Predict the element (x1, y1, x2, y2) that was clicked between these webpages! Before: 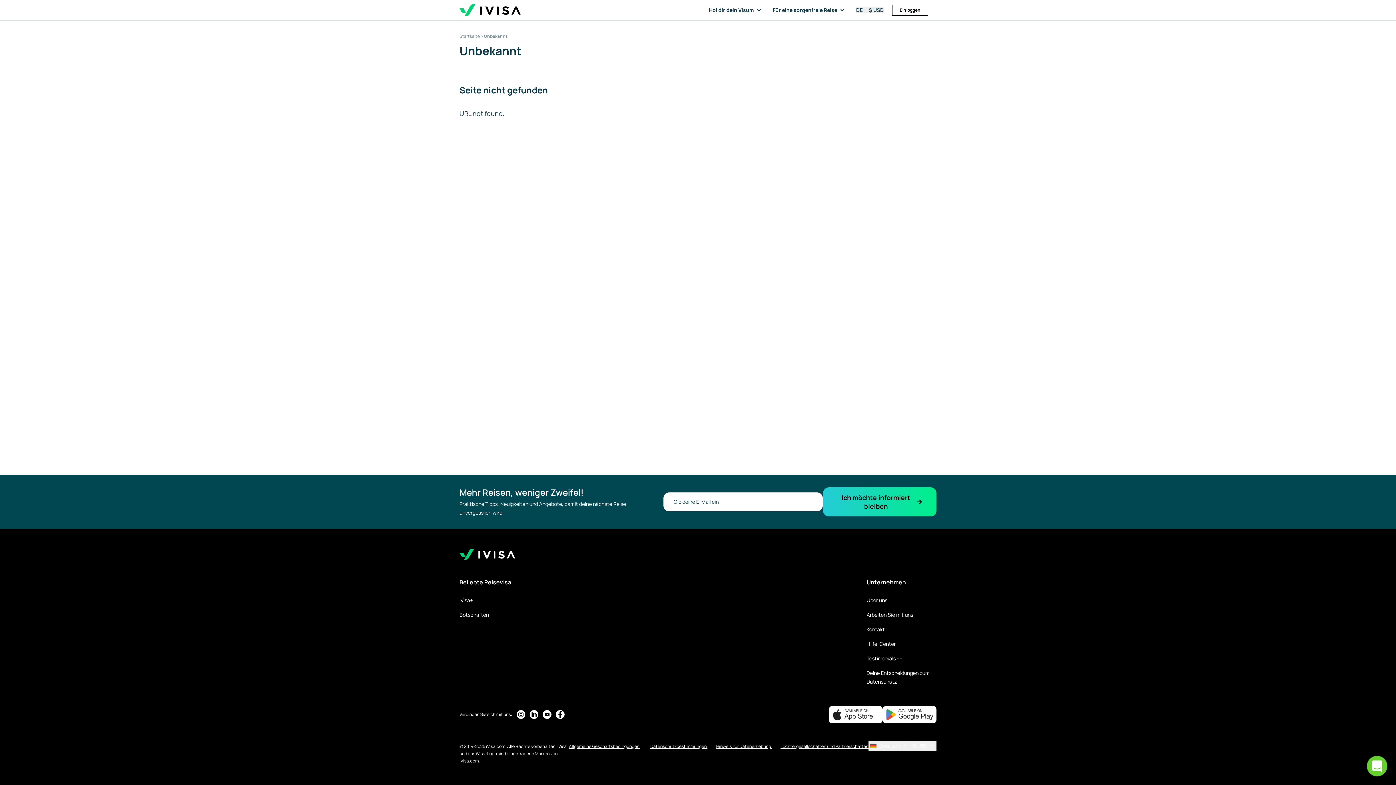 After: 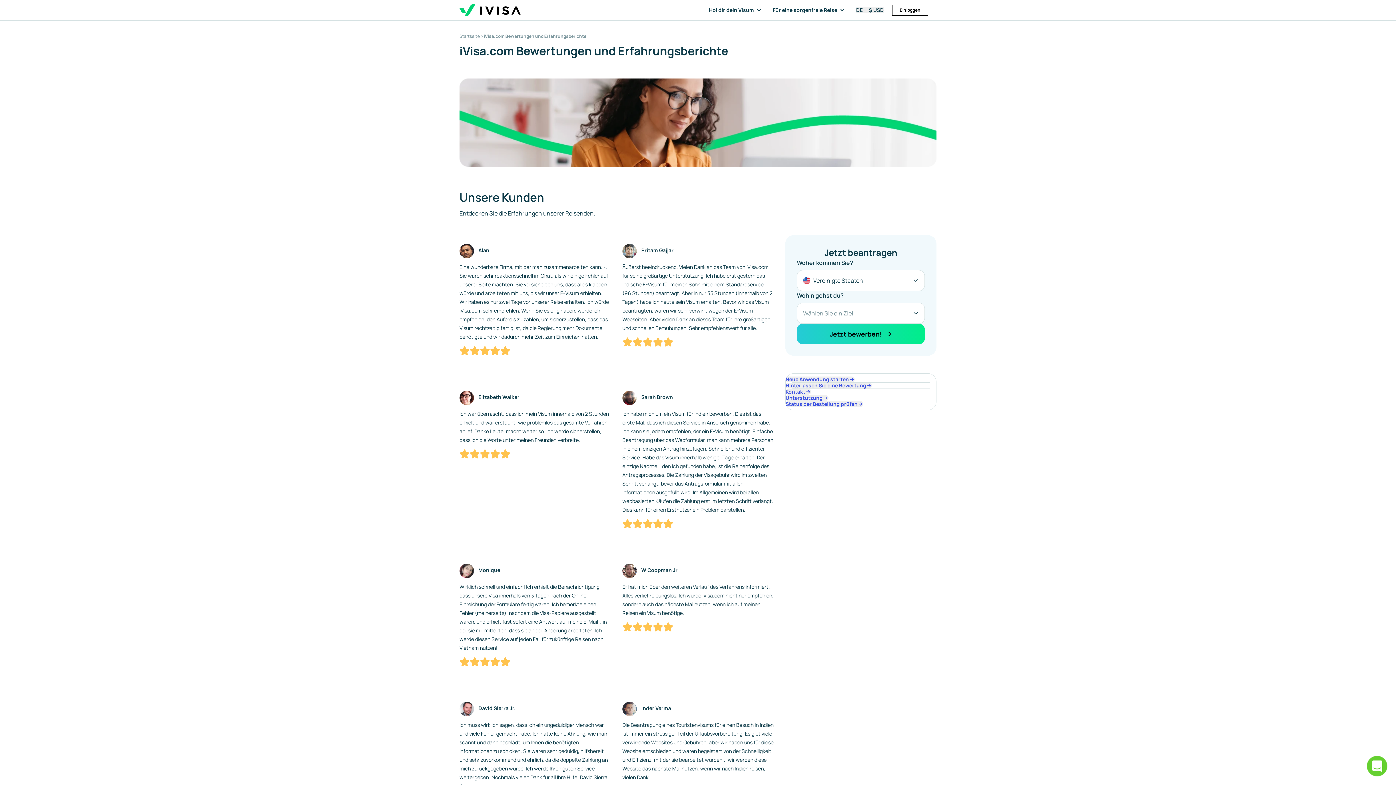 Action: bbox: (866, 655, 902, 662) label: Testimonials ---